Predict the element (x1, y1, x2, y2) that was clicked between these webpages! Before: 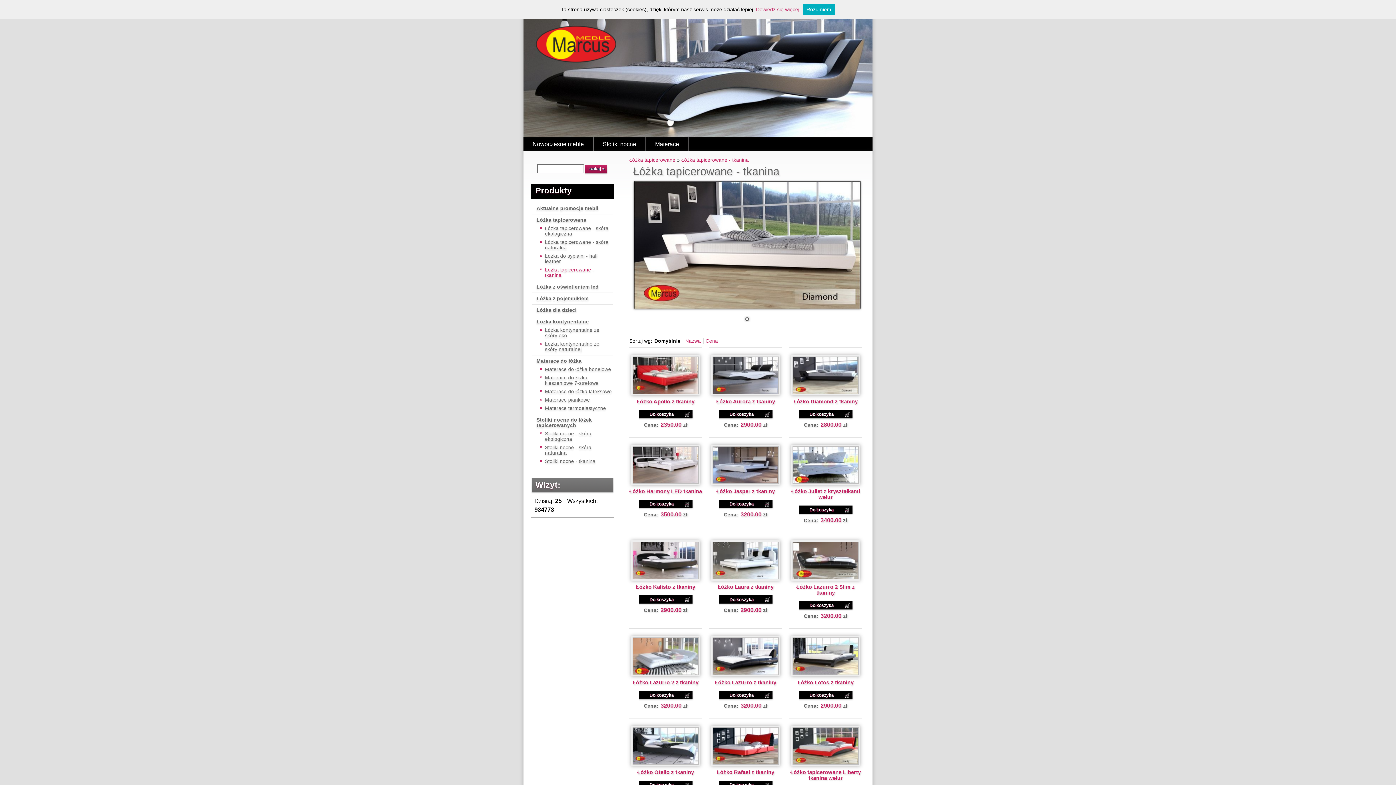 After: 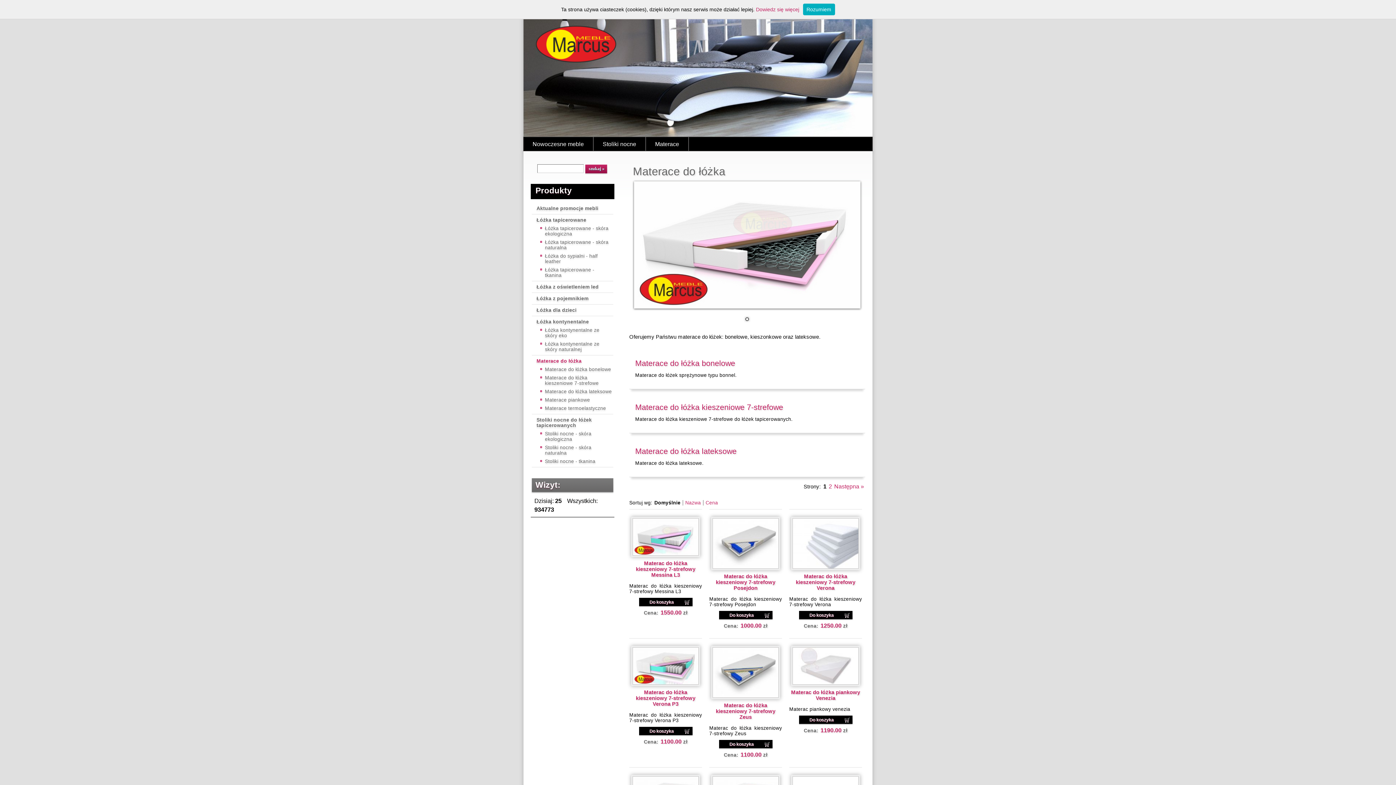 Action: label: Materace bbox: (646, 137, 688, 156)